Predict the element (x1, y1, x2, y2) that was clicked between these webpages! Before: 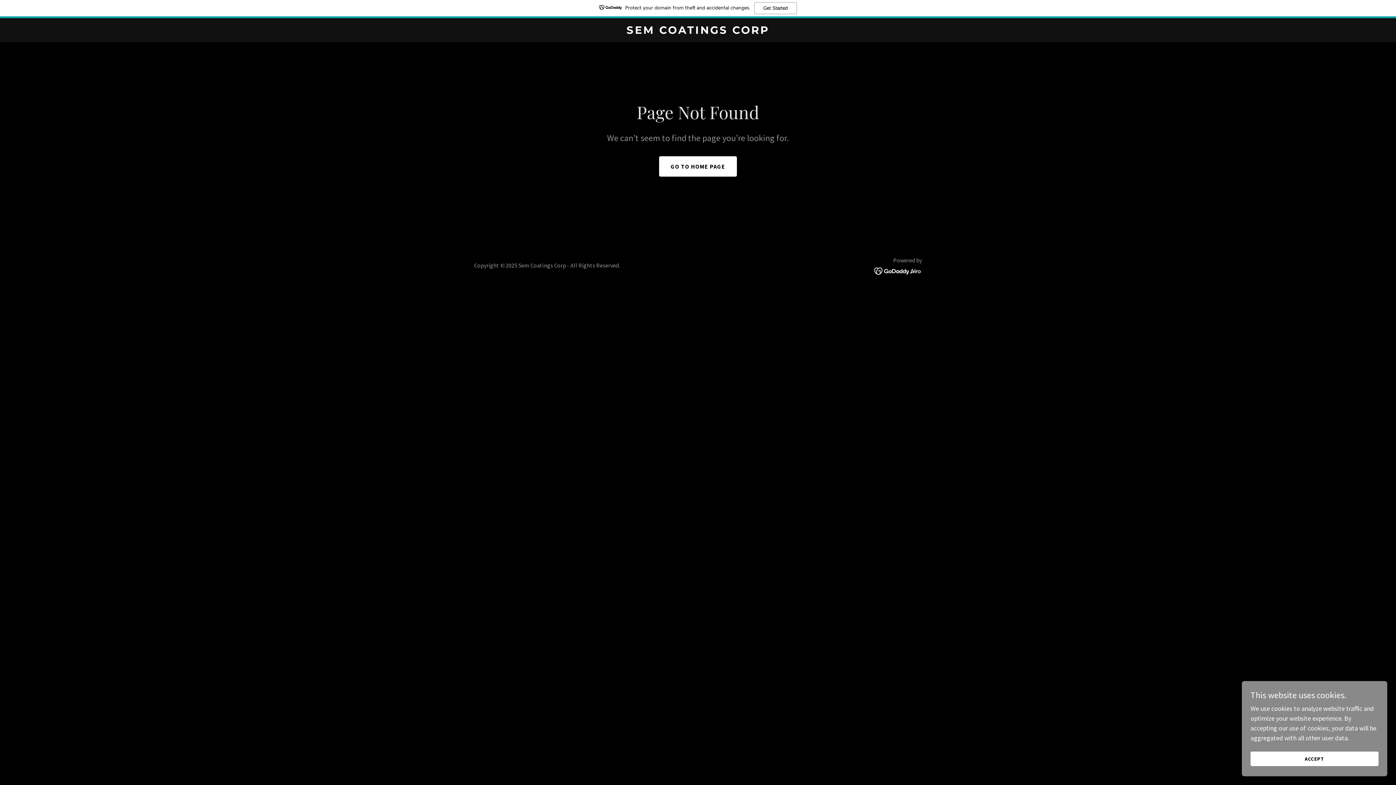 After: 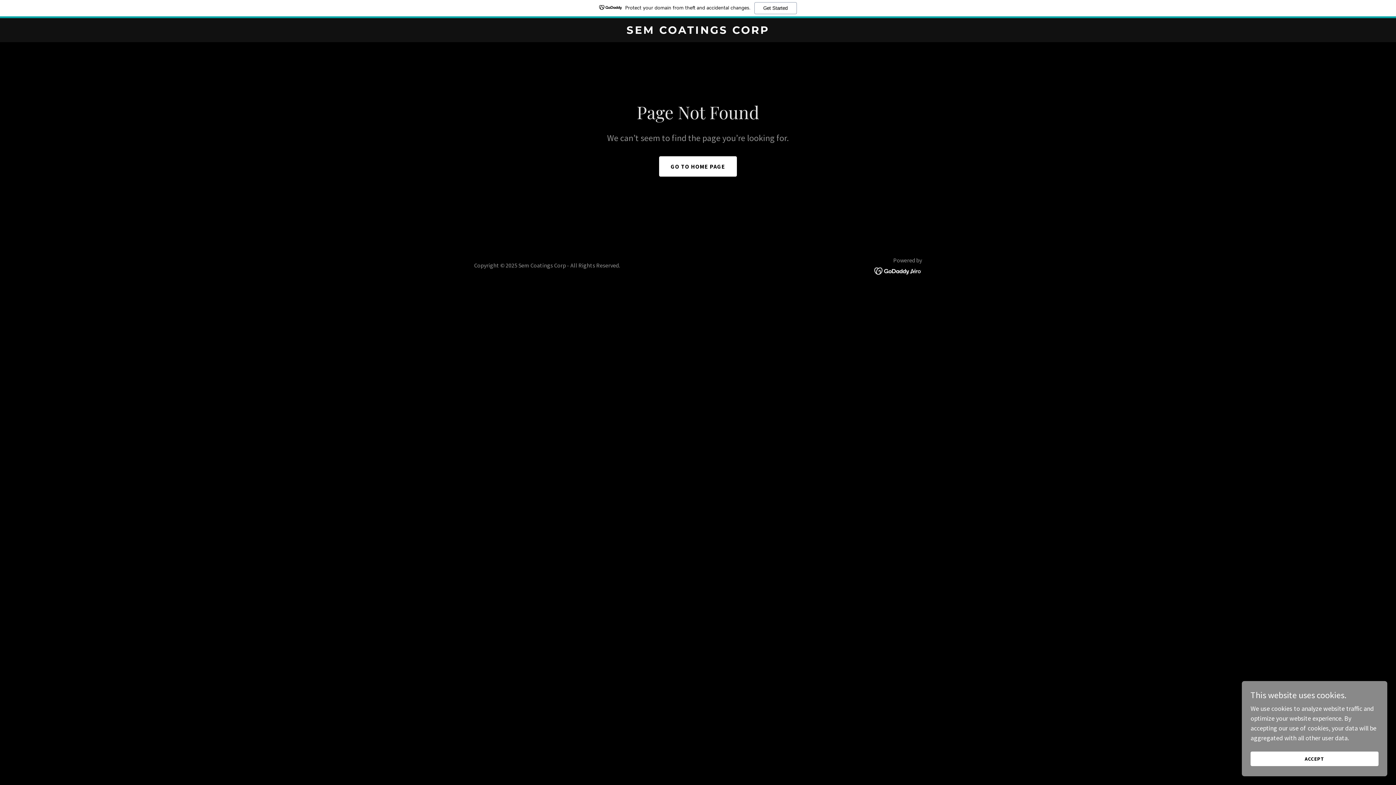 Action: bbox: (874, 266, 922, 274)